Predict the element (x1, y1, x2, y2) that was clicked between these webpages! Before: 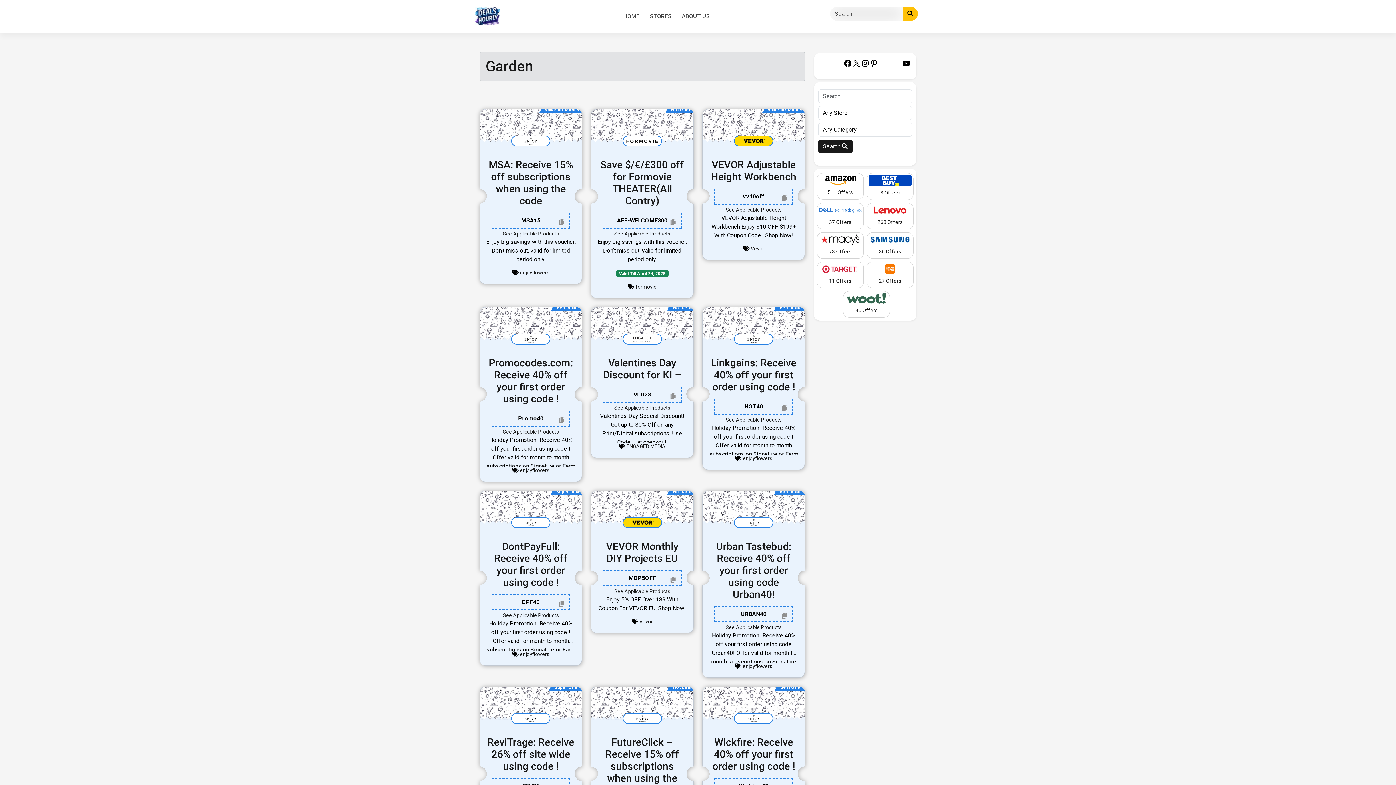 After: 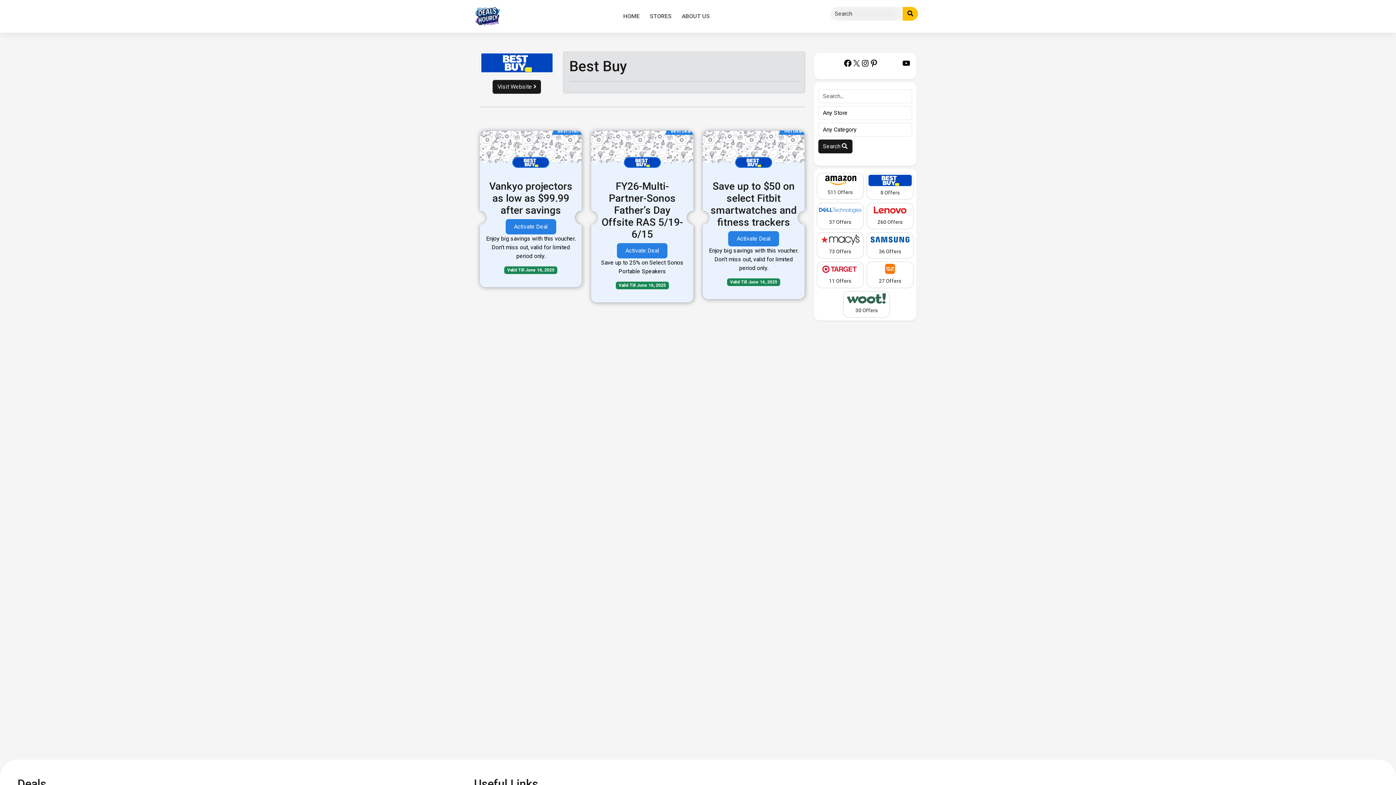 Action: bbox: (866, 172, 913, 200) label: 8 Offers